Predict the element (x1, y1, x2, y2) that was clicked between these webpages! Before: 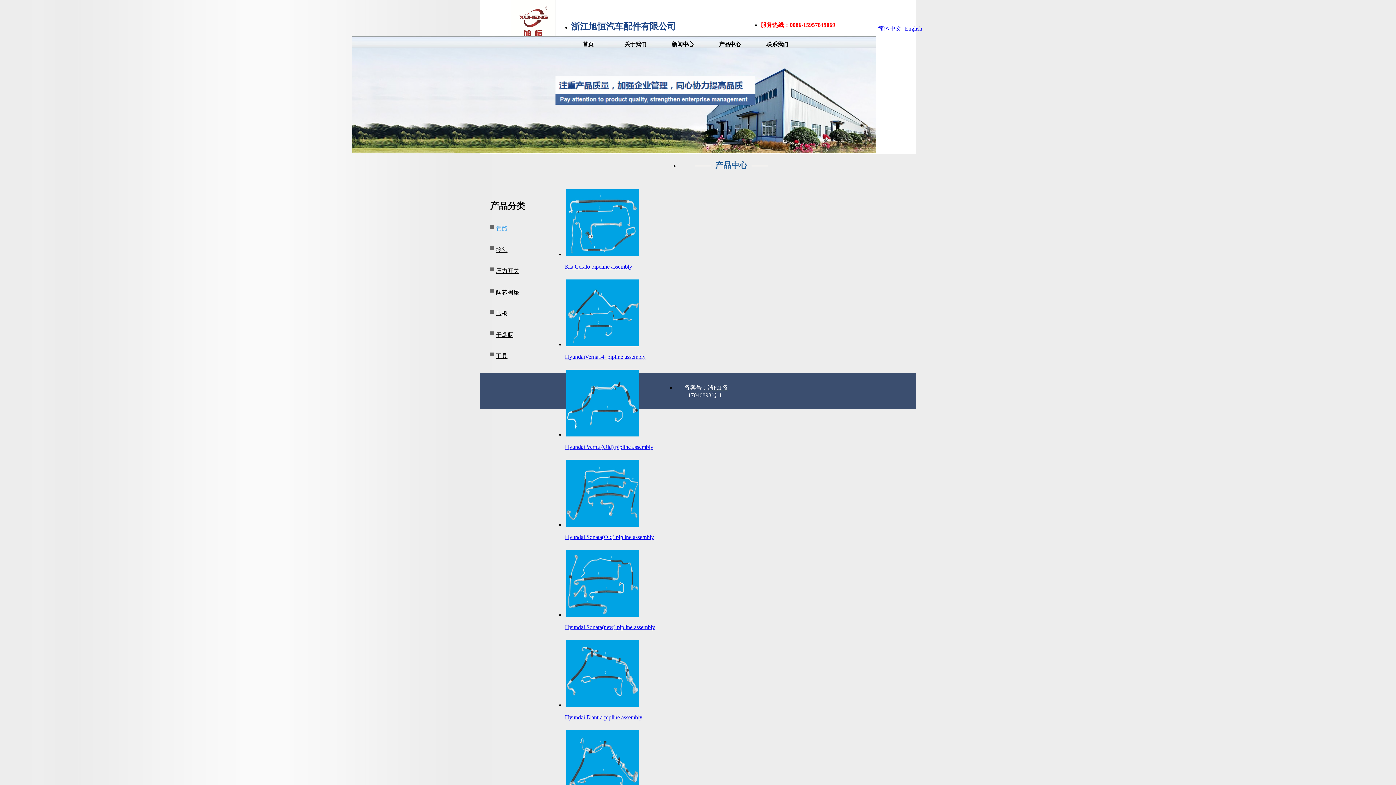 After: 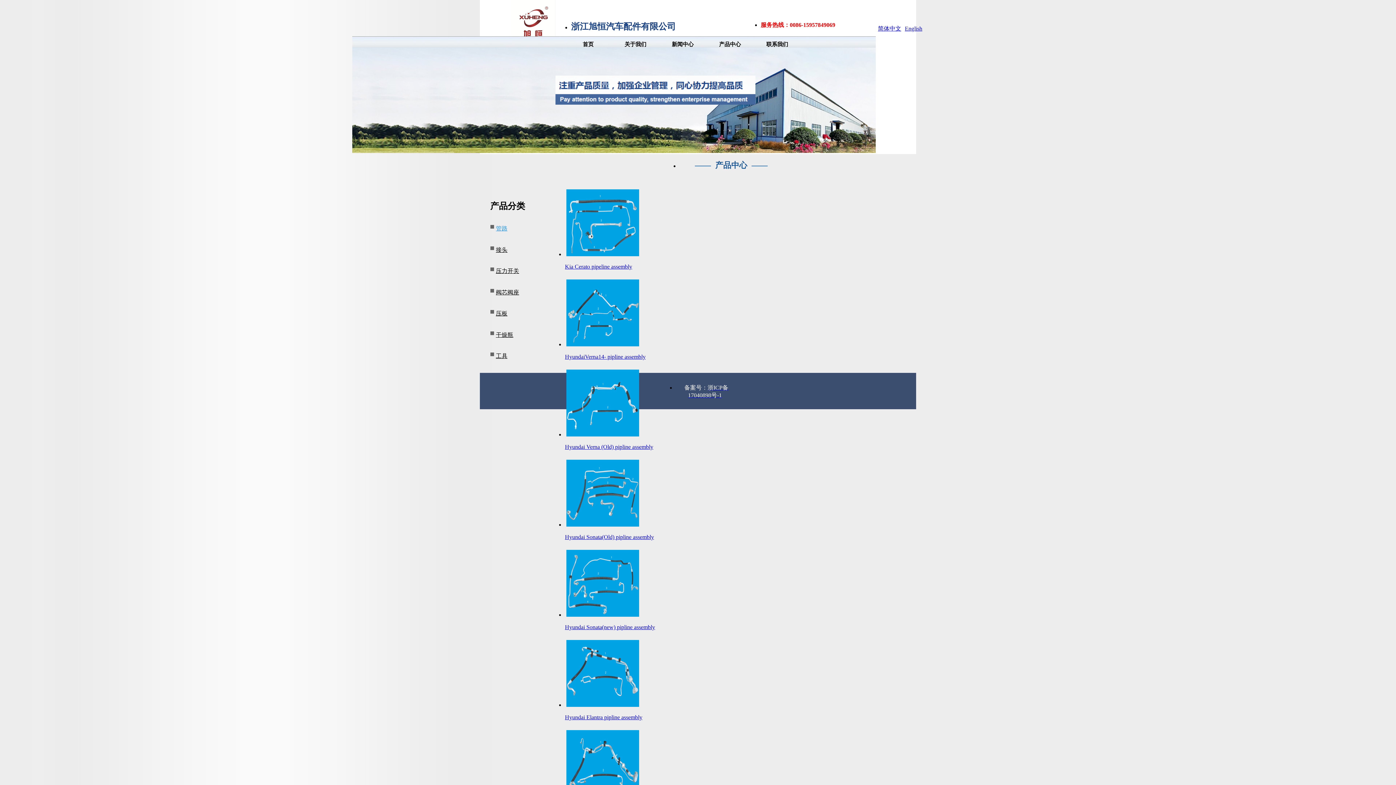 Action: bbox: (486, 225, 534, 232) label: 管路